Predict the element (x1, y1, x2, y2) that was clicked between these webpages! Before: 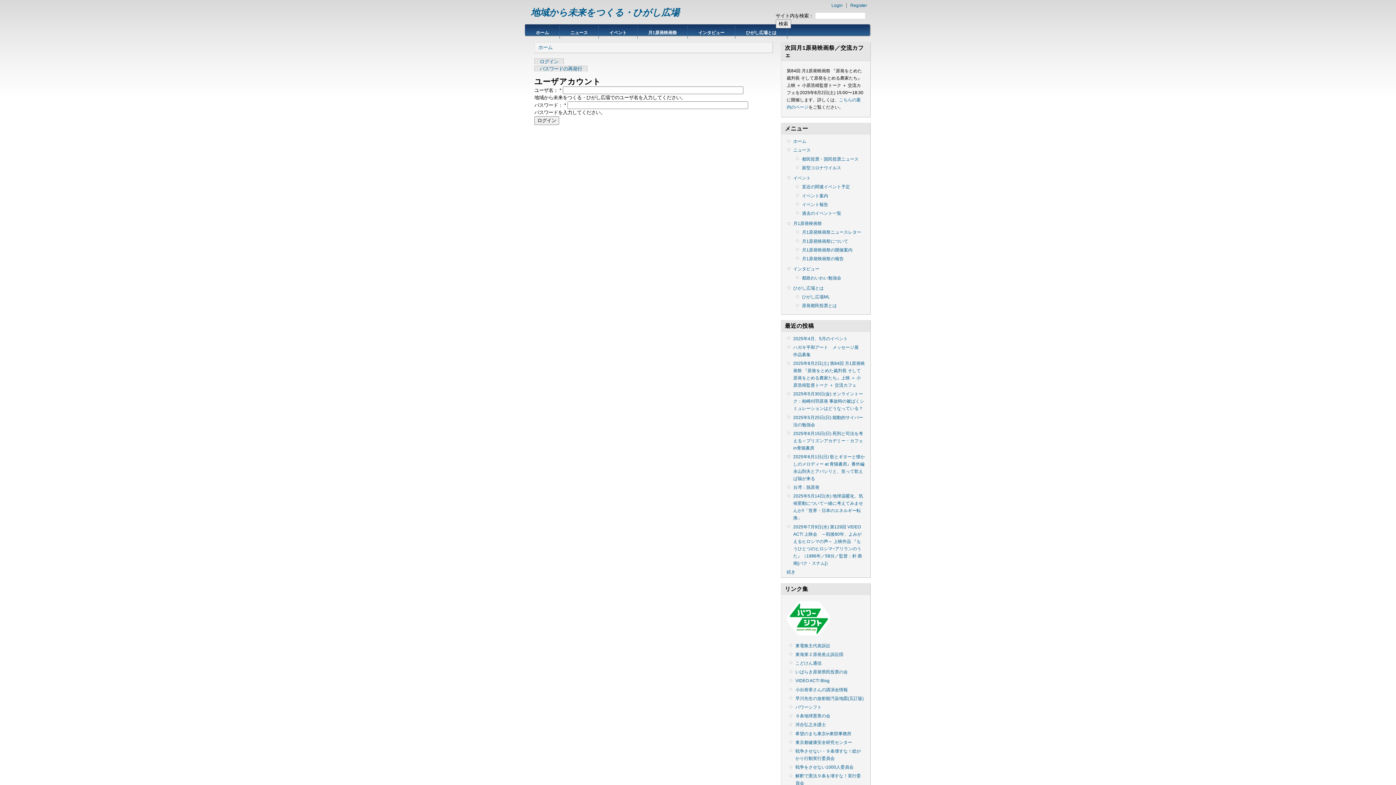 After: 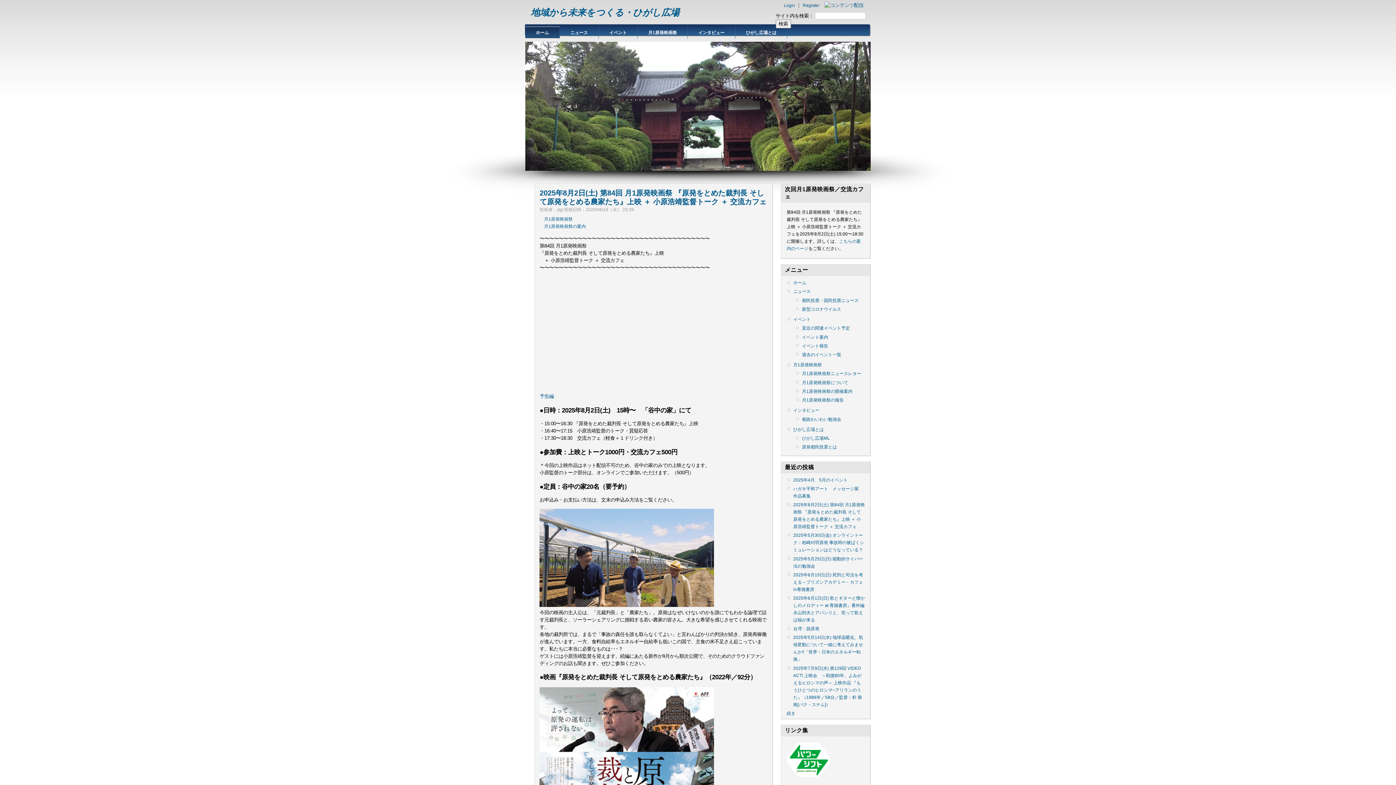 Action: bbox: (538, 44, 552, 50) label: ホーム